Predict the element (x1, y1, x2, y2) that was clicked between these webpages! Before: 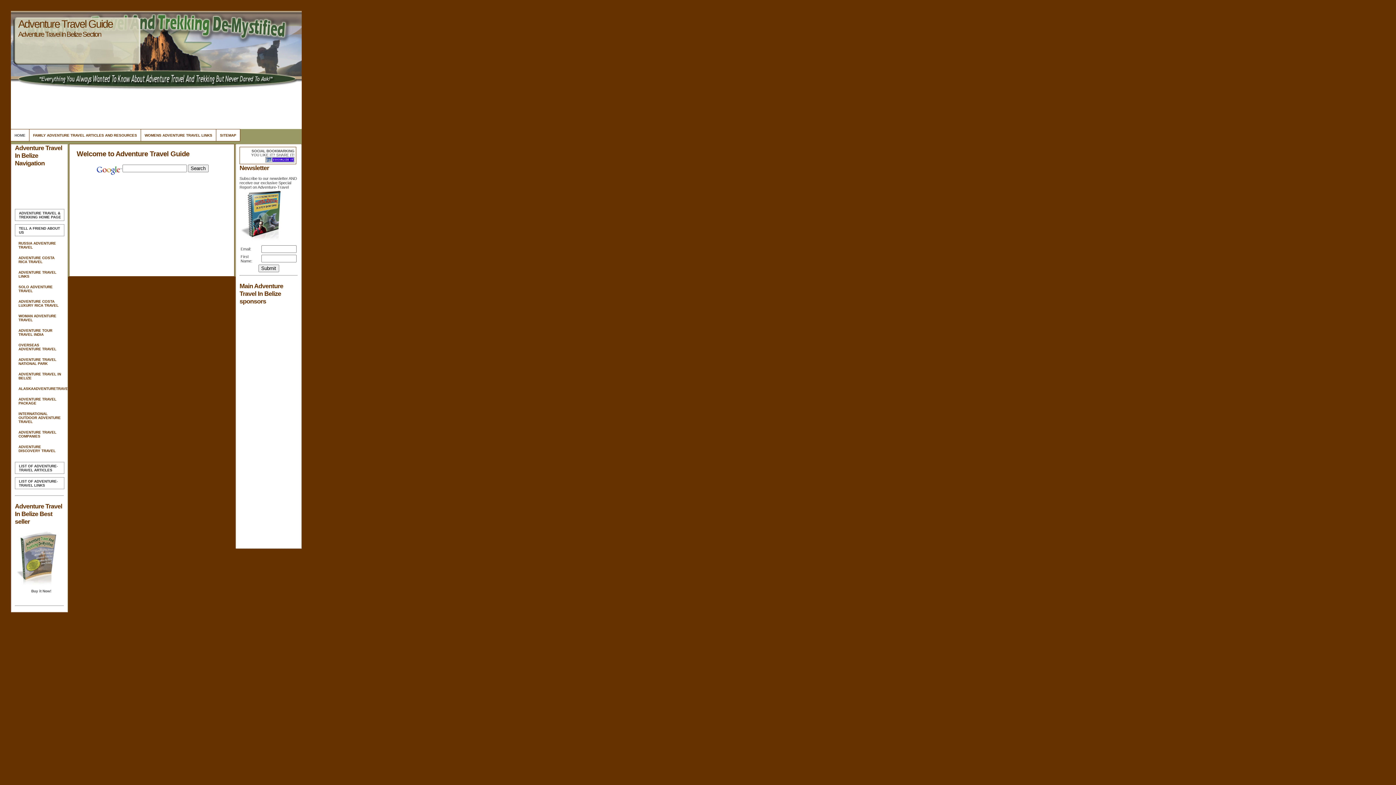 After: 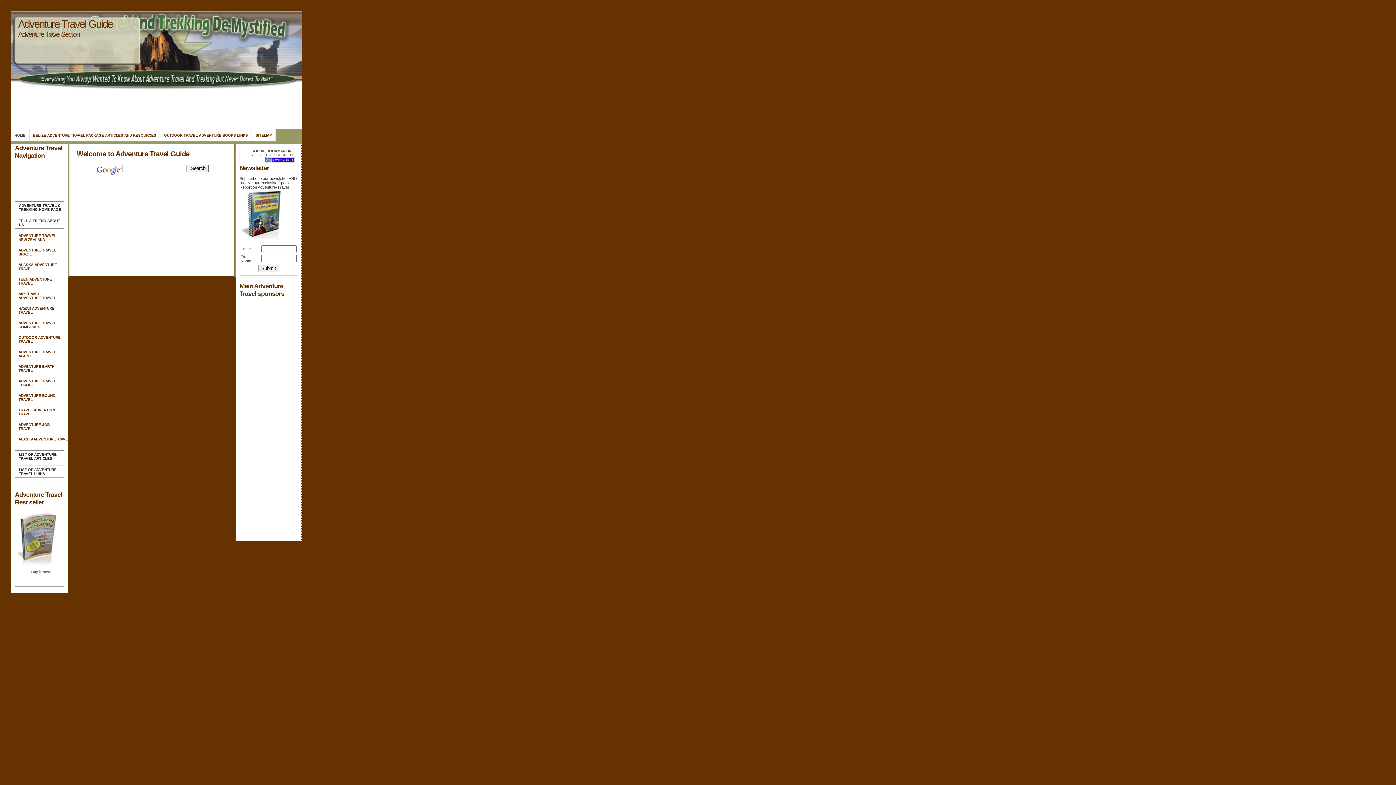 Action: label: HOME bbox: (10, 129, 29, 141)